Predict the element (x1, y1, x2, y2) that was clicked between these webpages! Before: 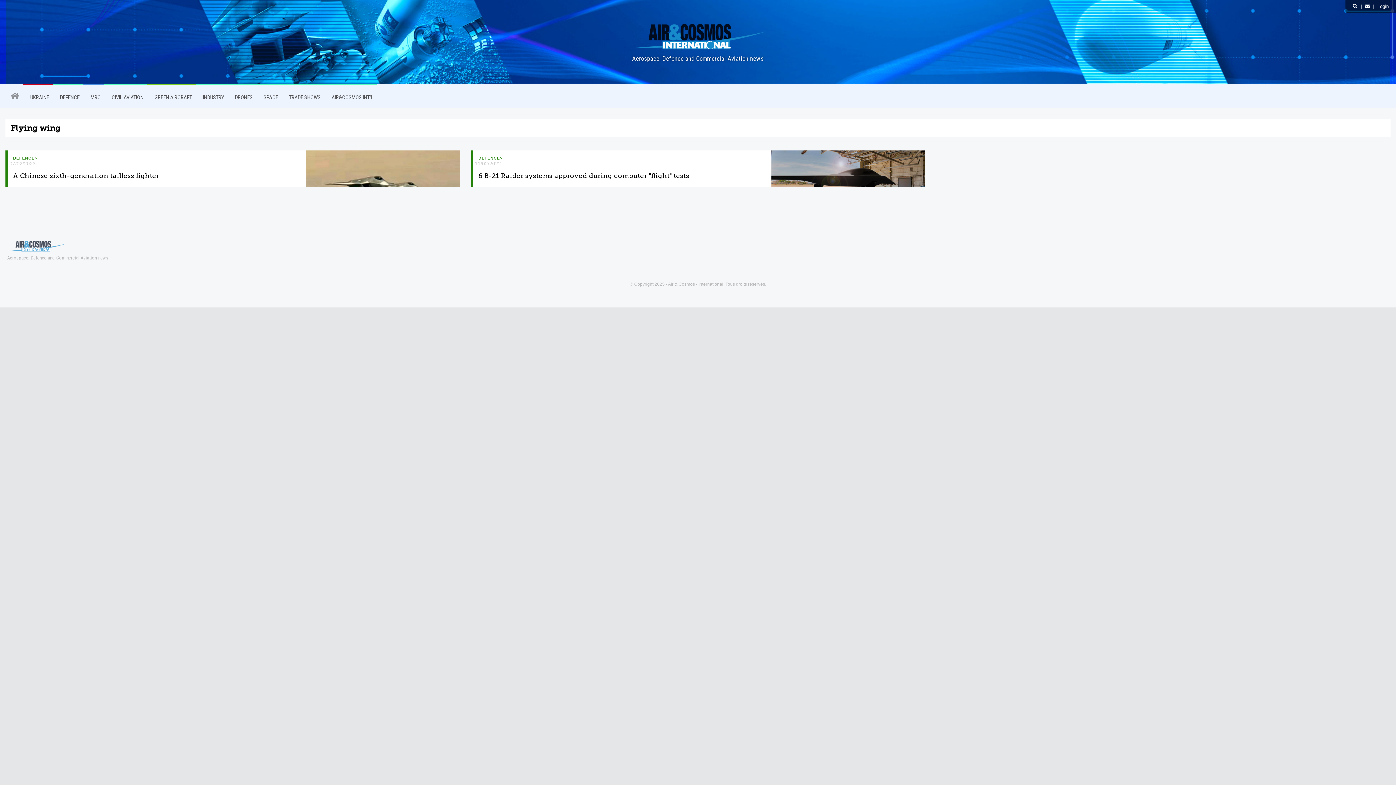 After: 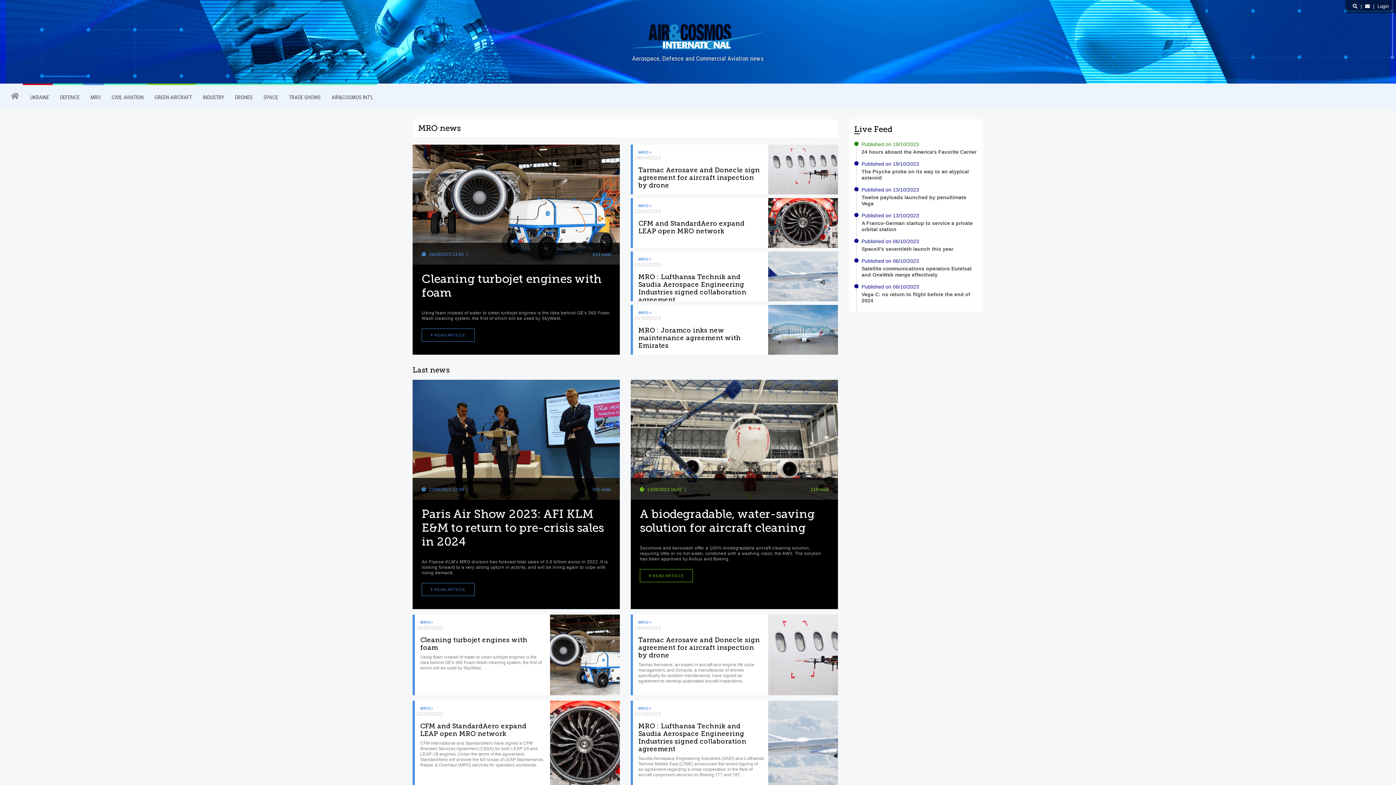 Action: label: MRO bbox: (83, 85, 104, 109)